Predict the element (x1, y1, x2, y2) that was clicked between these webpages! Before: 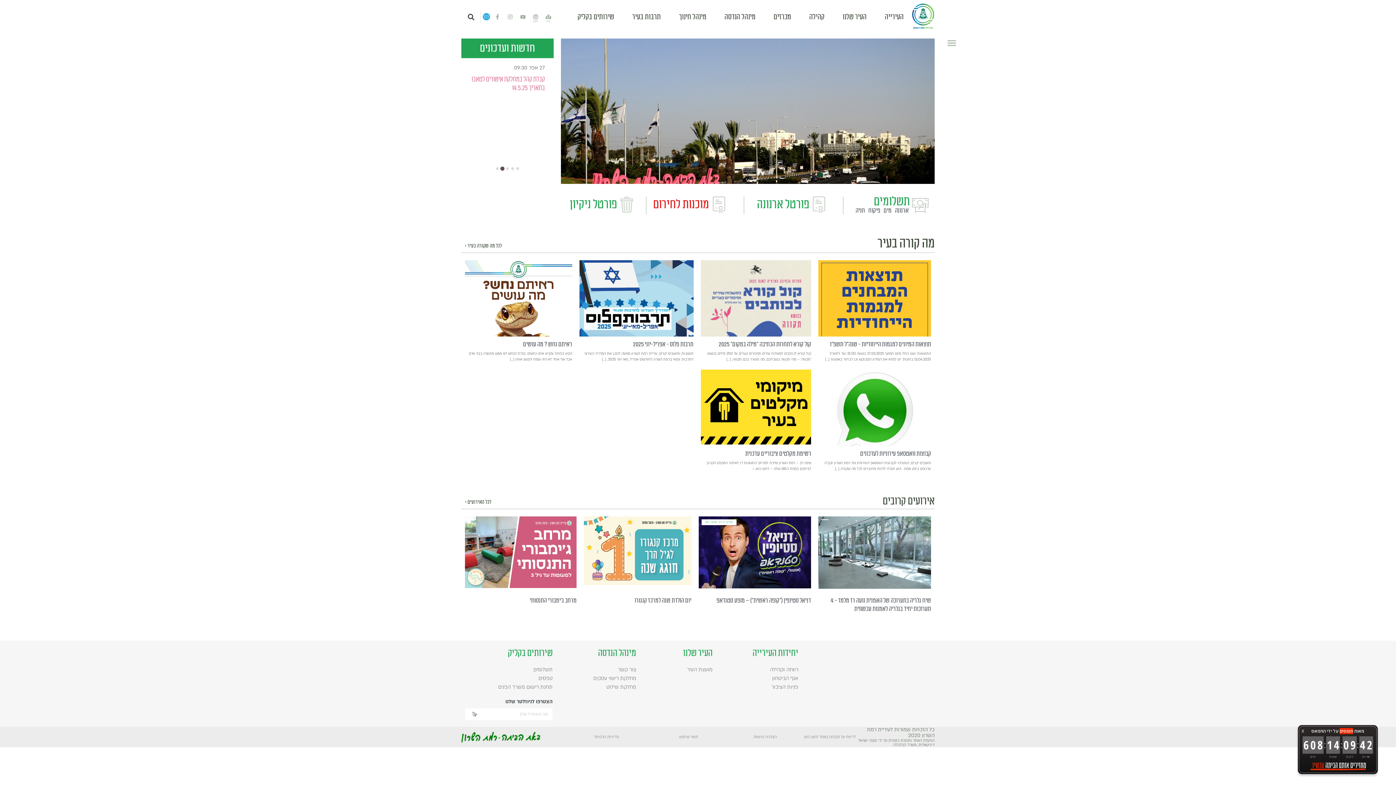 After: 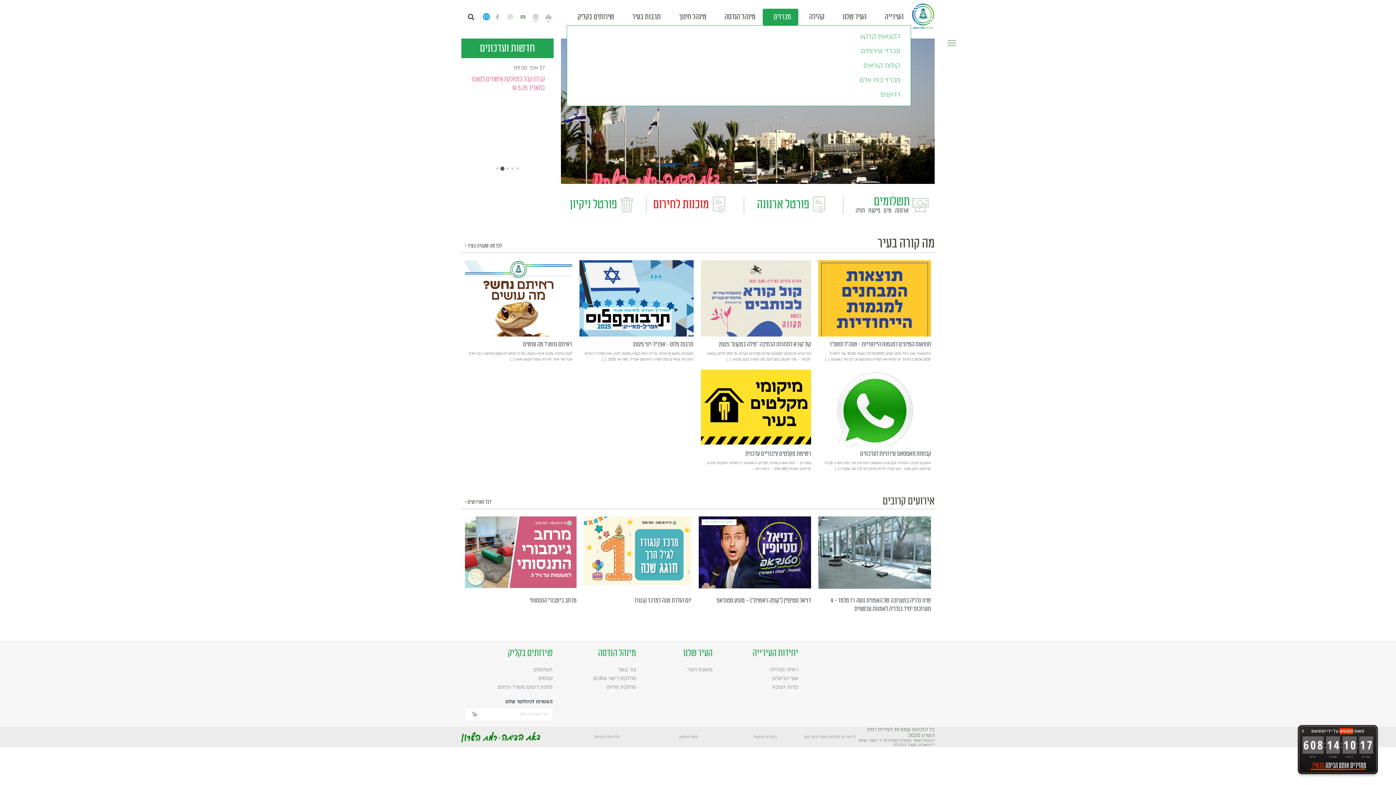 Action: label: מכרזים bbox: (762, 8, 798, 25)